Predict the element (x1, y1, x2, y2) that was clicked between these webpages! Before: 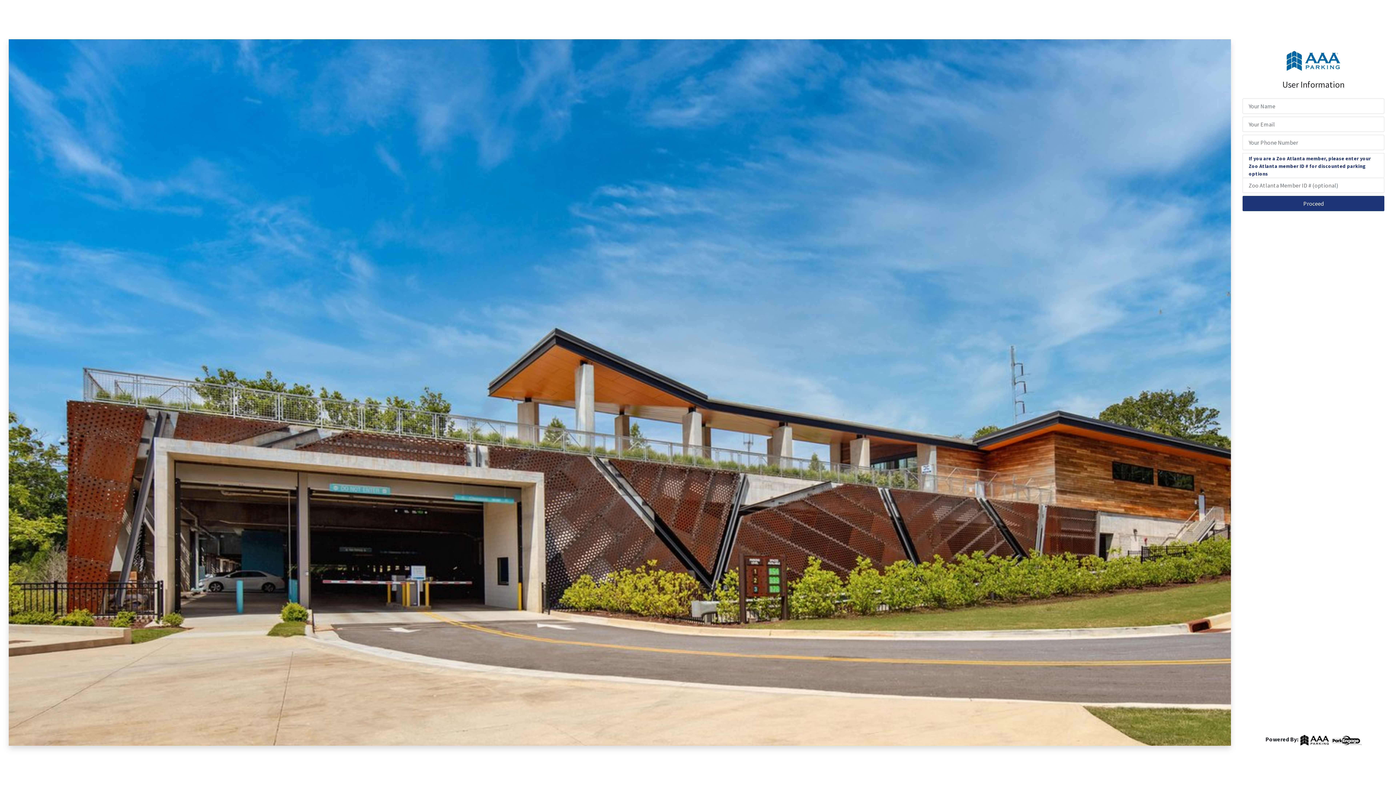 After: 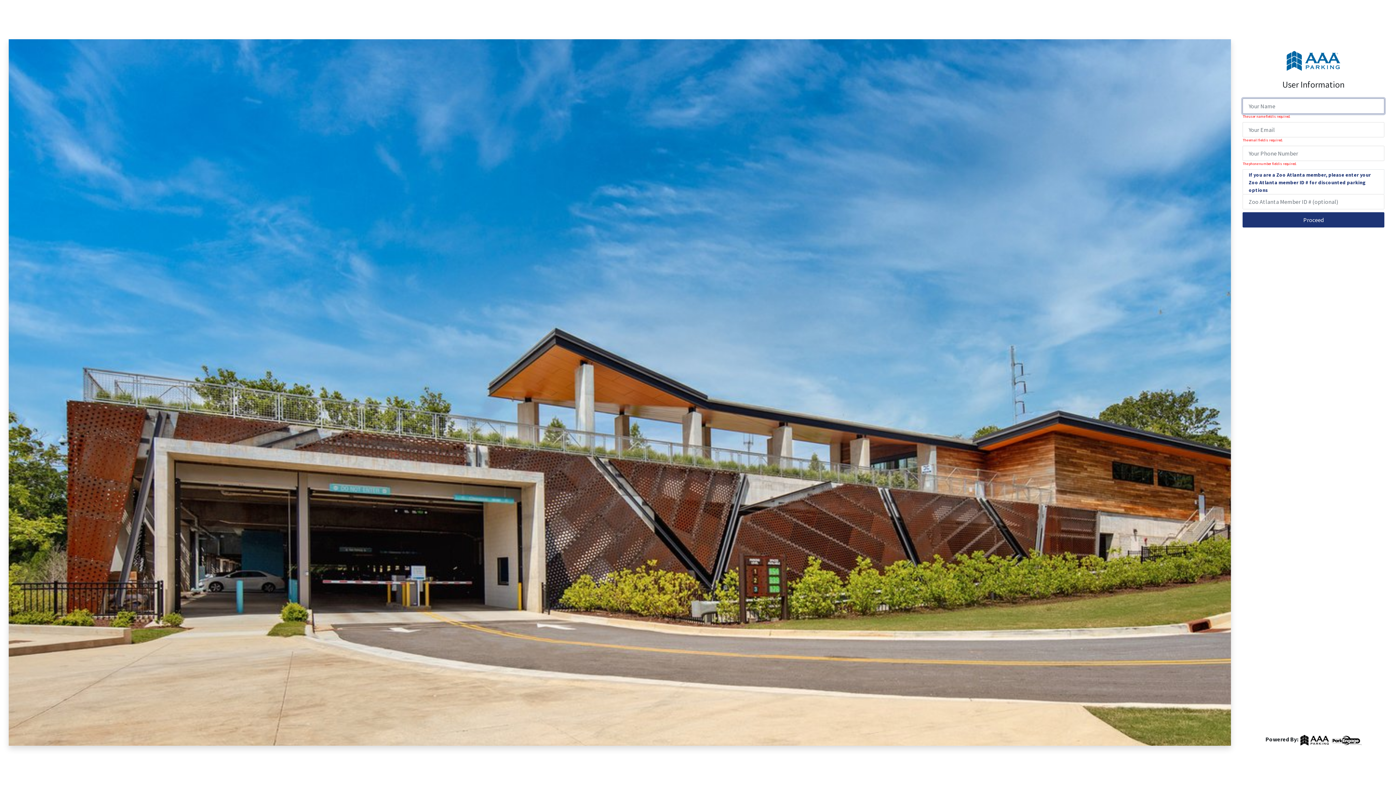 Action: label: Proceed bbox: (1242, 196, 1384, 211)